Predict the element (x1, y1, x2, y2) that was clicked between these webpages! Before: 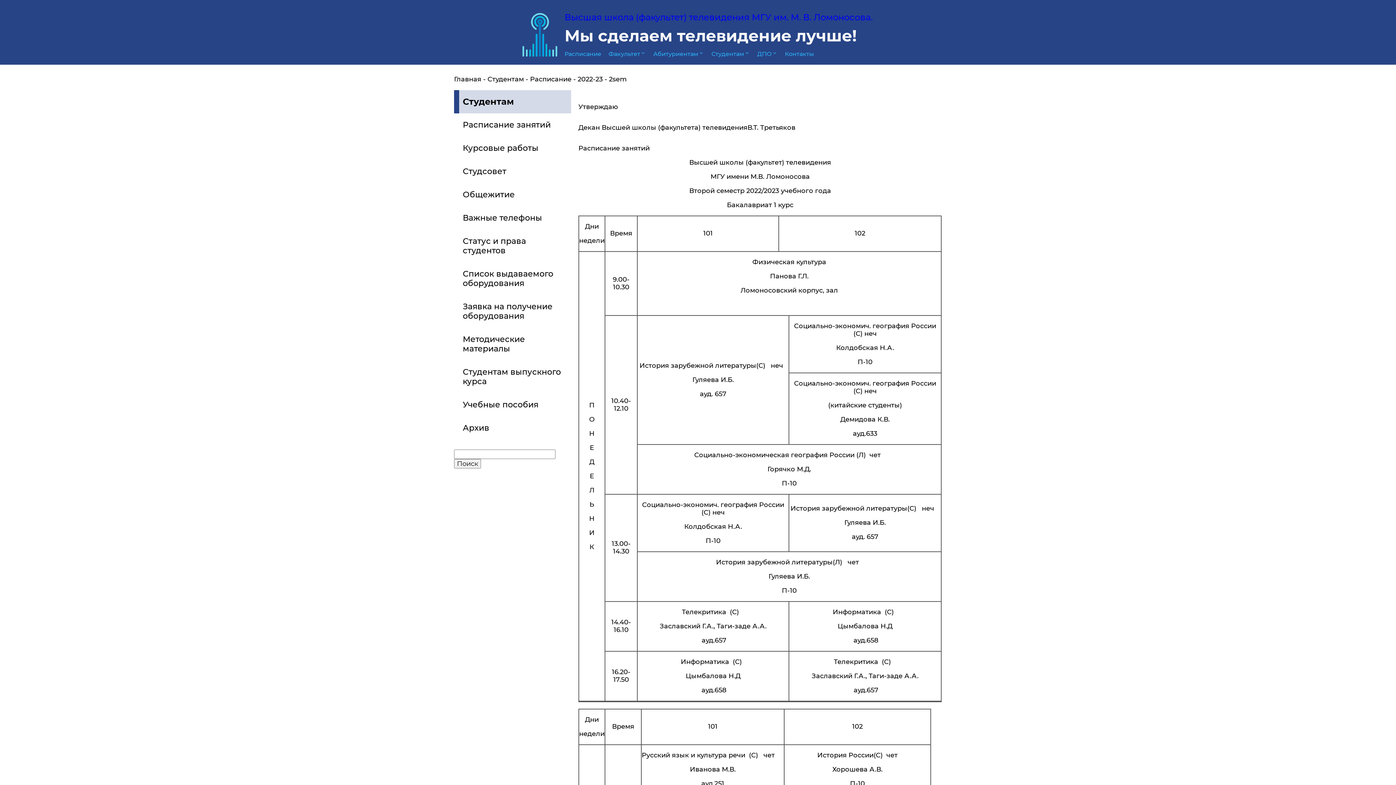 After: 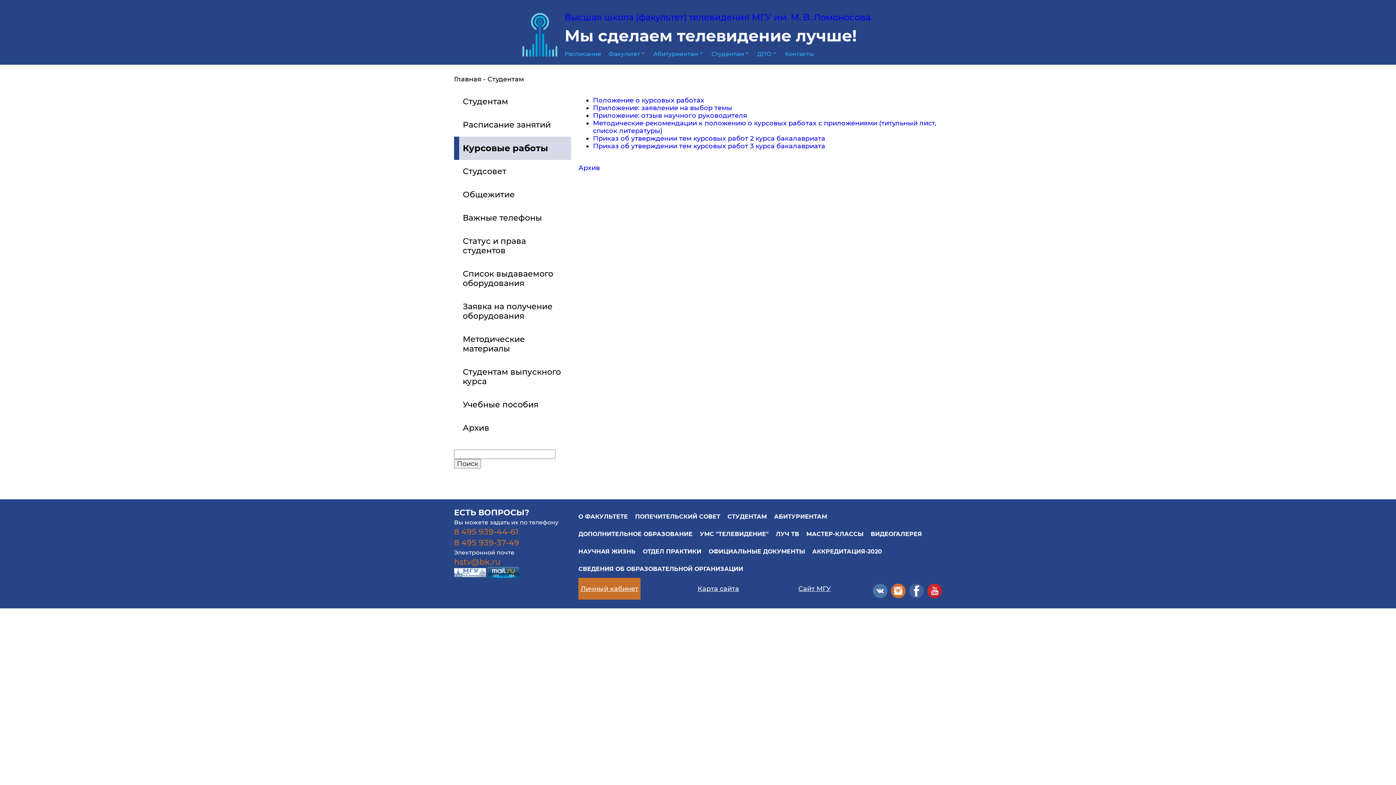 Action: bbox: (454, 136, 571, 160) label: Курсовые работы